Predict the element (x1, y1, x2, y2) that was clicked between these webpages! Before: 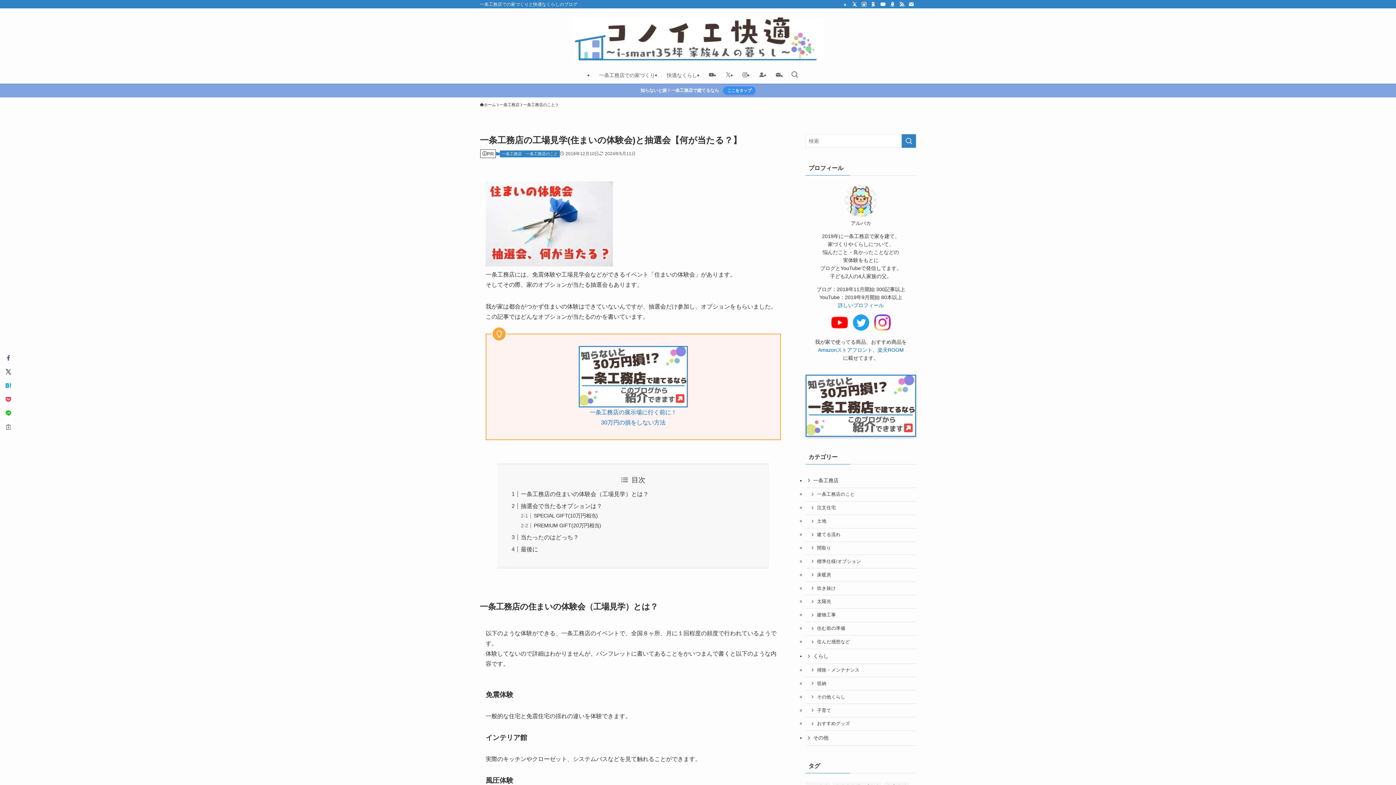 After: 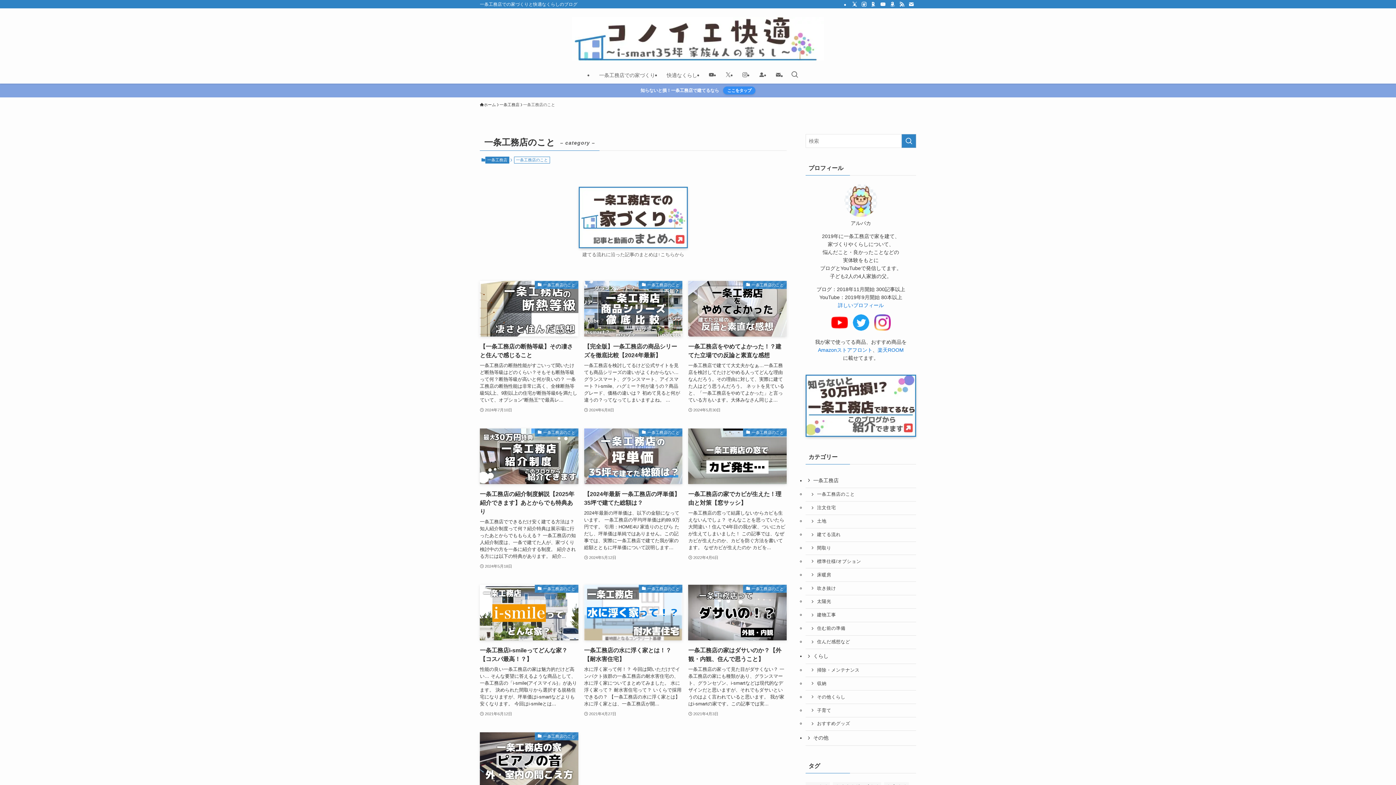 Action: bbox: (523, 101, 555, 108) label: 一条工務店のこと